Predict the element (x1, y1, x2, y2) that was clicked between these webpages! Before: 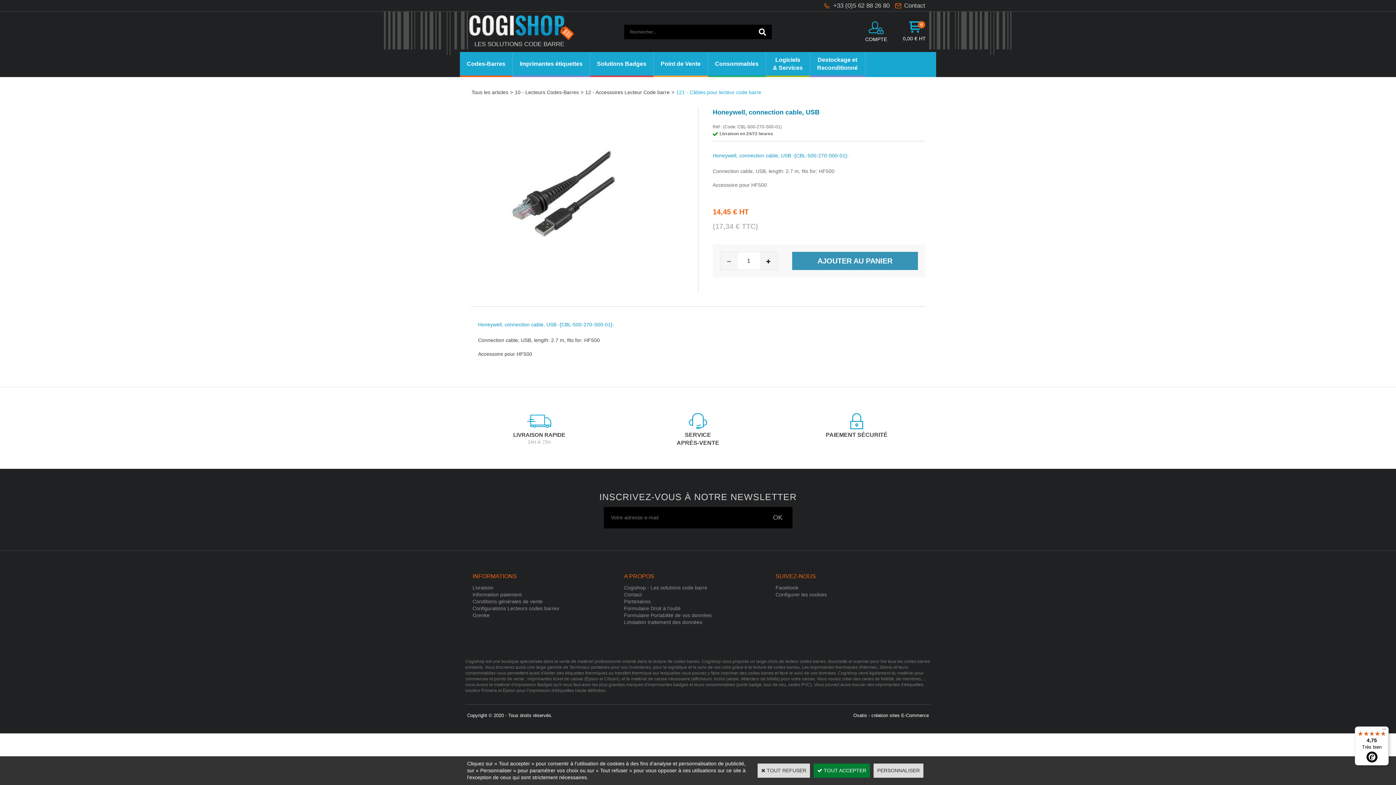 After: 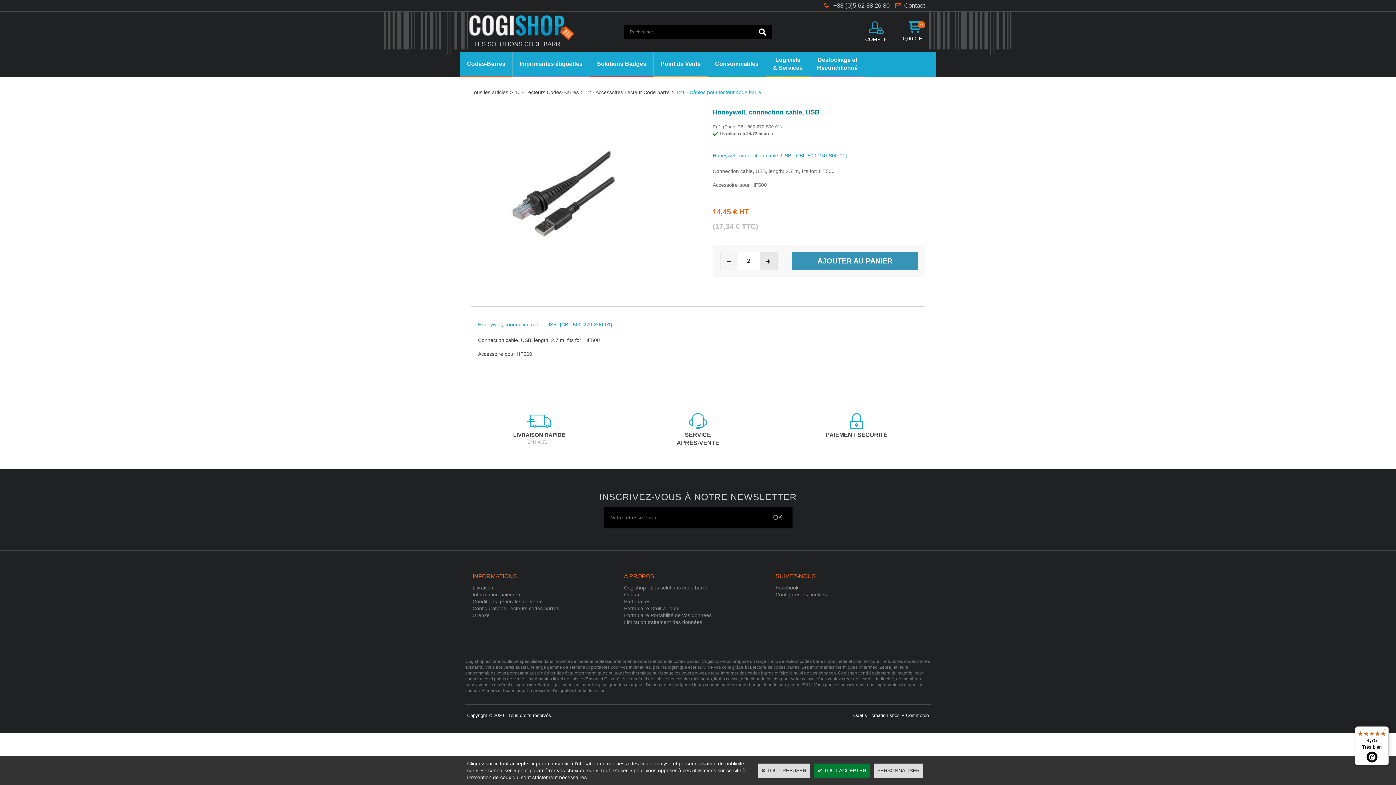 Action: bbox: (759, 252, 777, 269)